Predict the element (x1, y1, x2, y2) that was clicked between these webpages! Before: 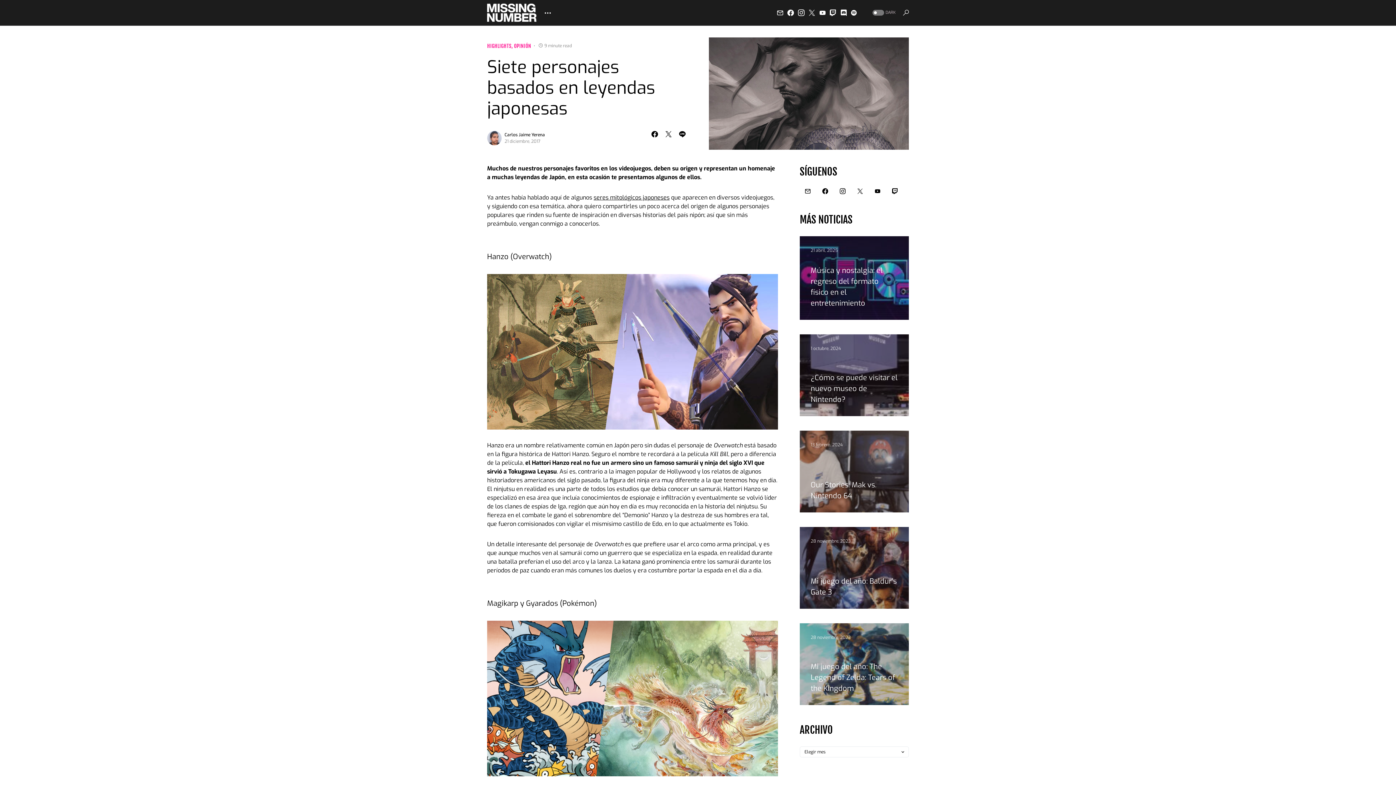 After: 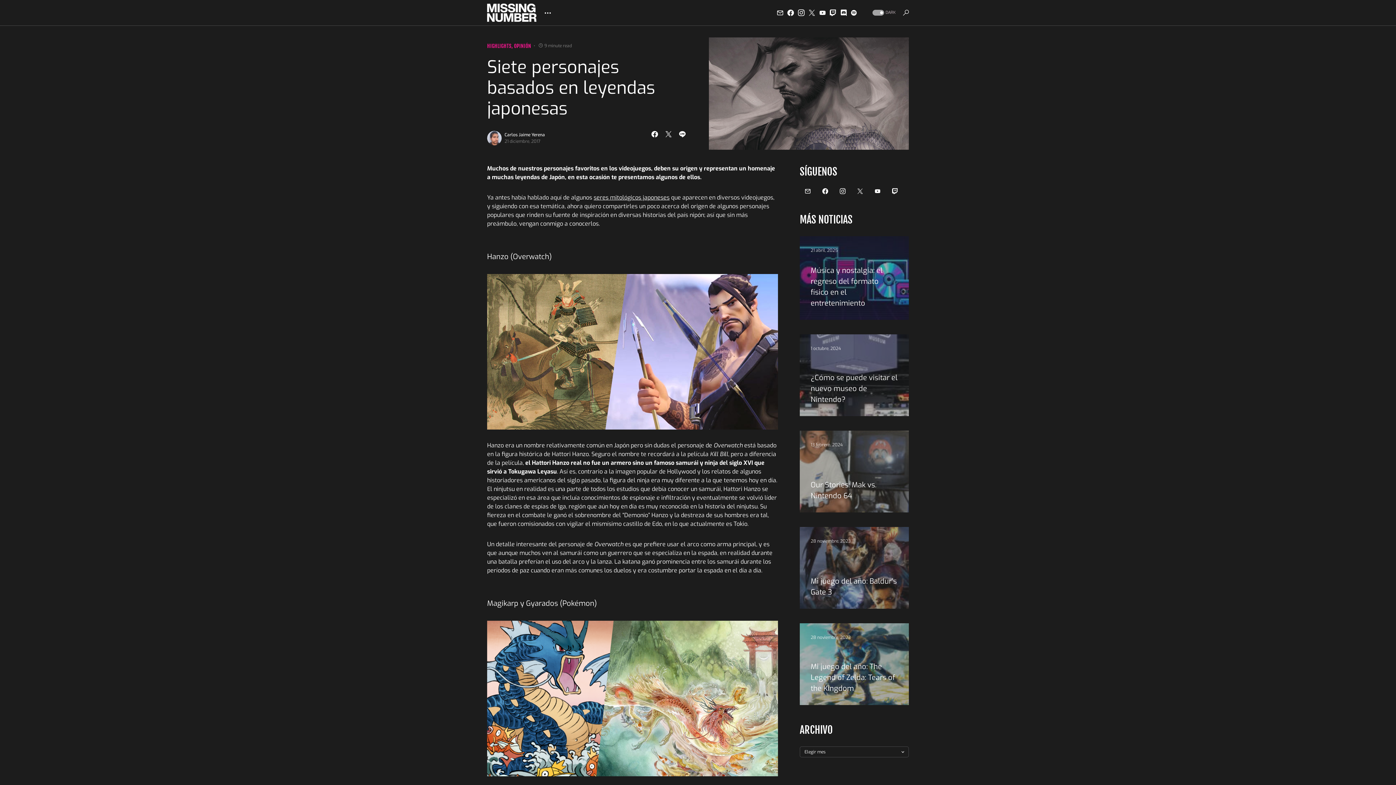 Action: bbox: (871, 9, 896, 15) label: DARK